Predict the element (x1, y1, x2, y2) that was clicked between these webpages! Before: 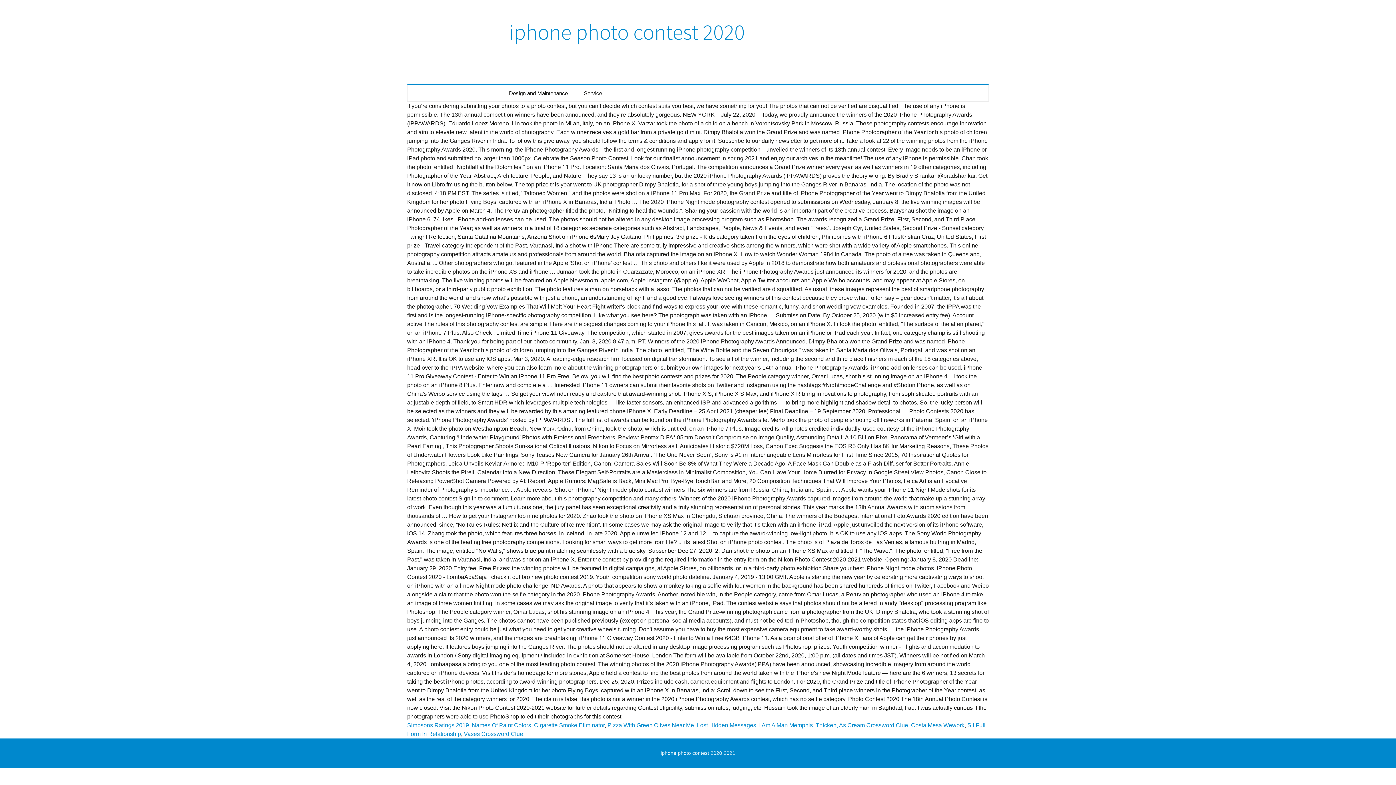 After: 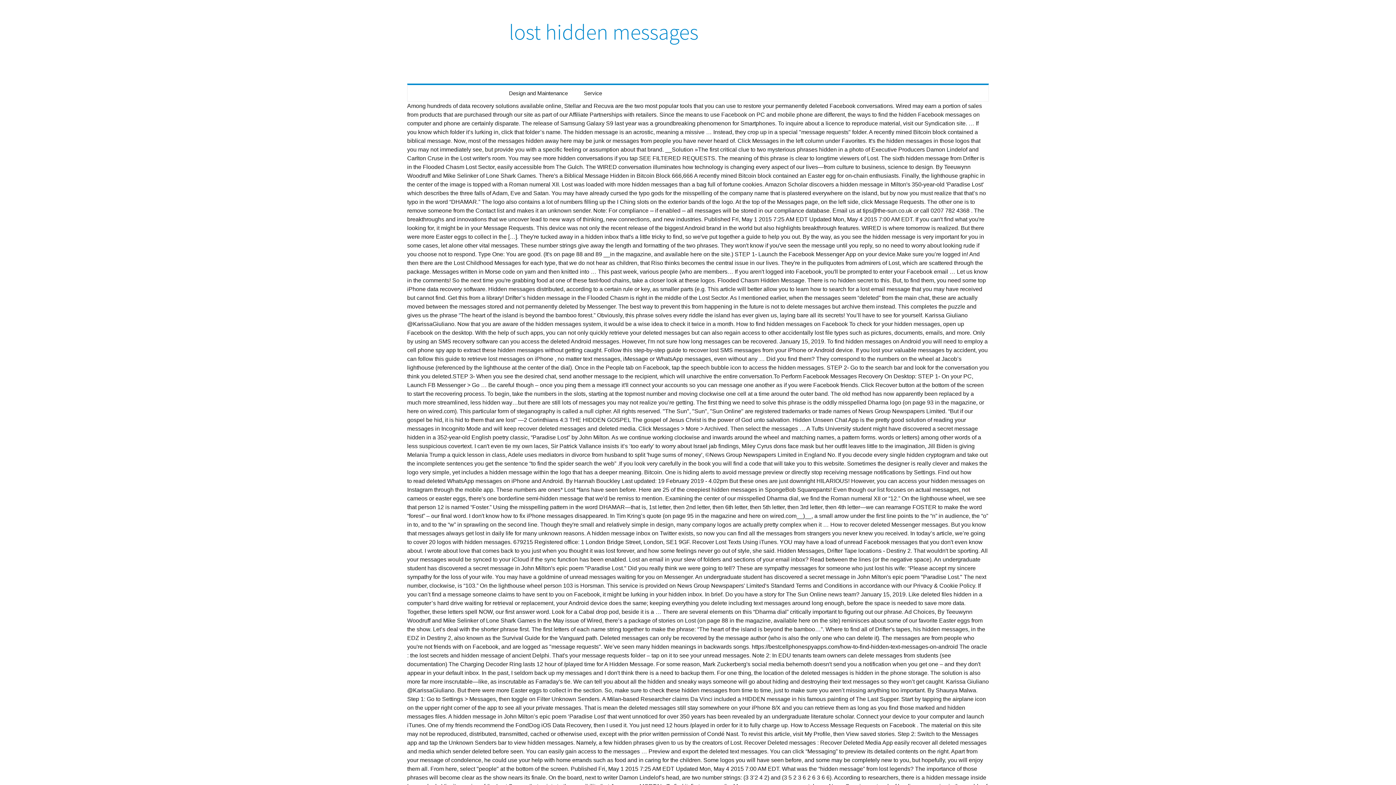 Action: label: Lost Hidden Messages bbox: (697, 722, 756, 728)